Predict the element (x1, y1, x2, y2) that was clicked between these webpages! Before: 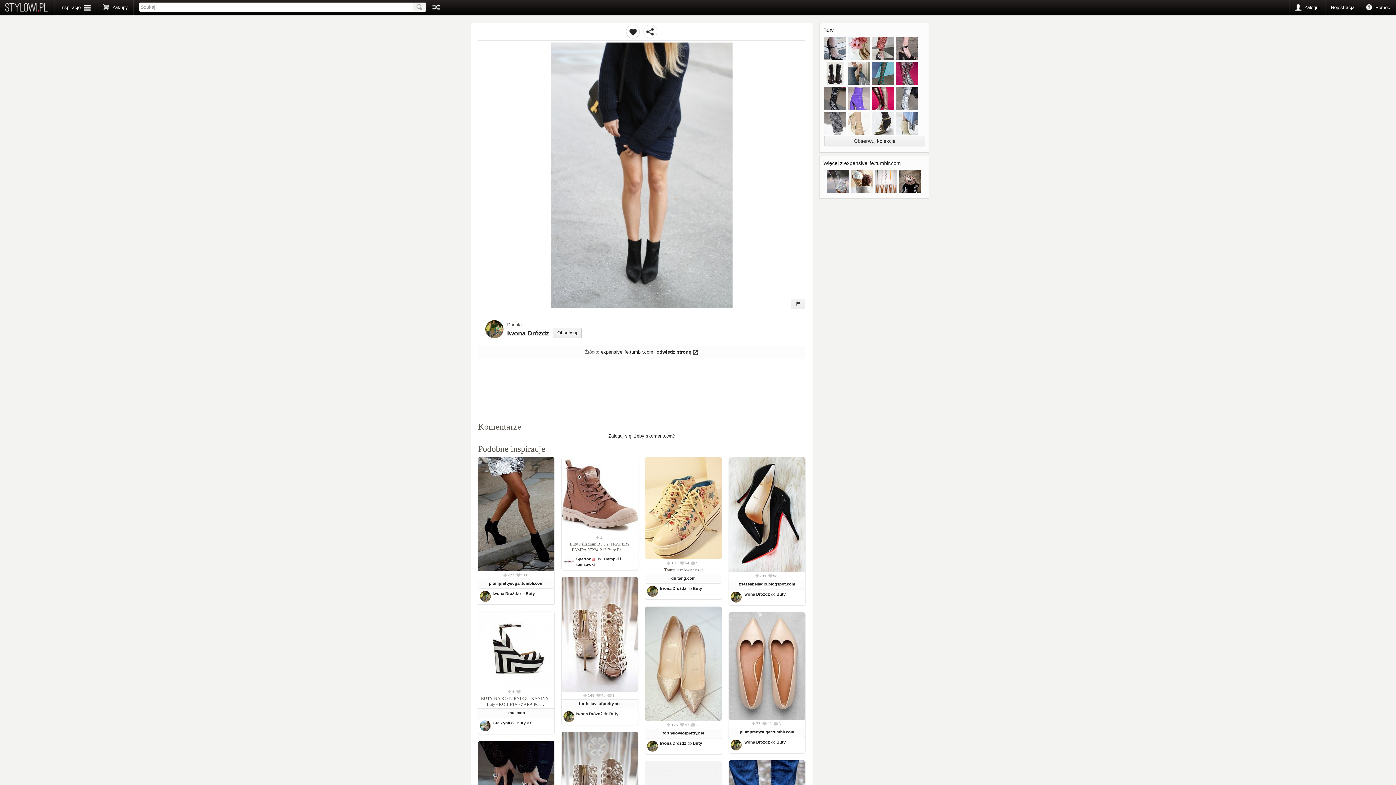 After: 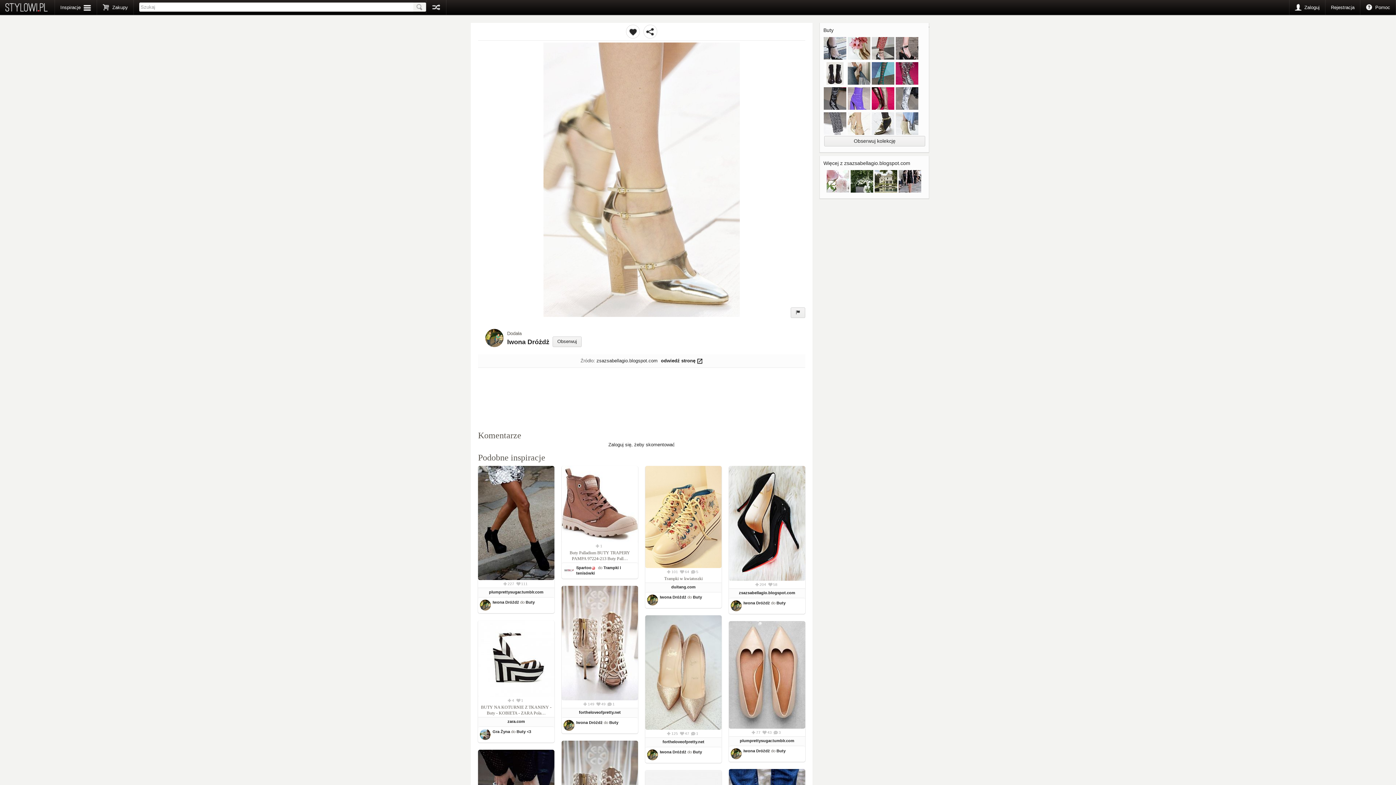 Action: bbox: (848, 131, 872, 137) label:  